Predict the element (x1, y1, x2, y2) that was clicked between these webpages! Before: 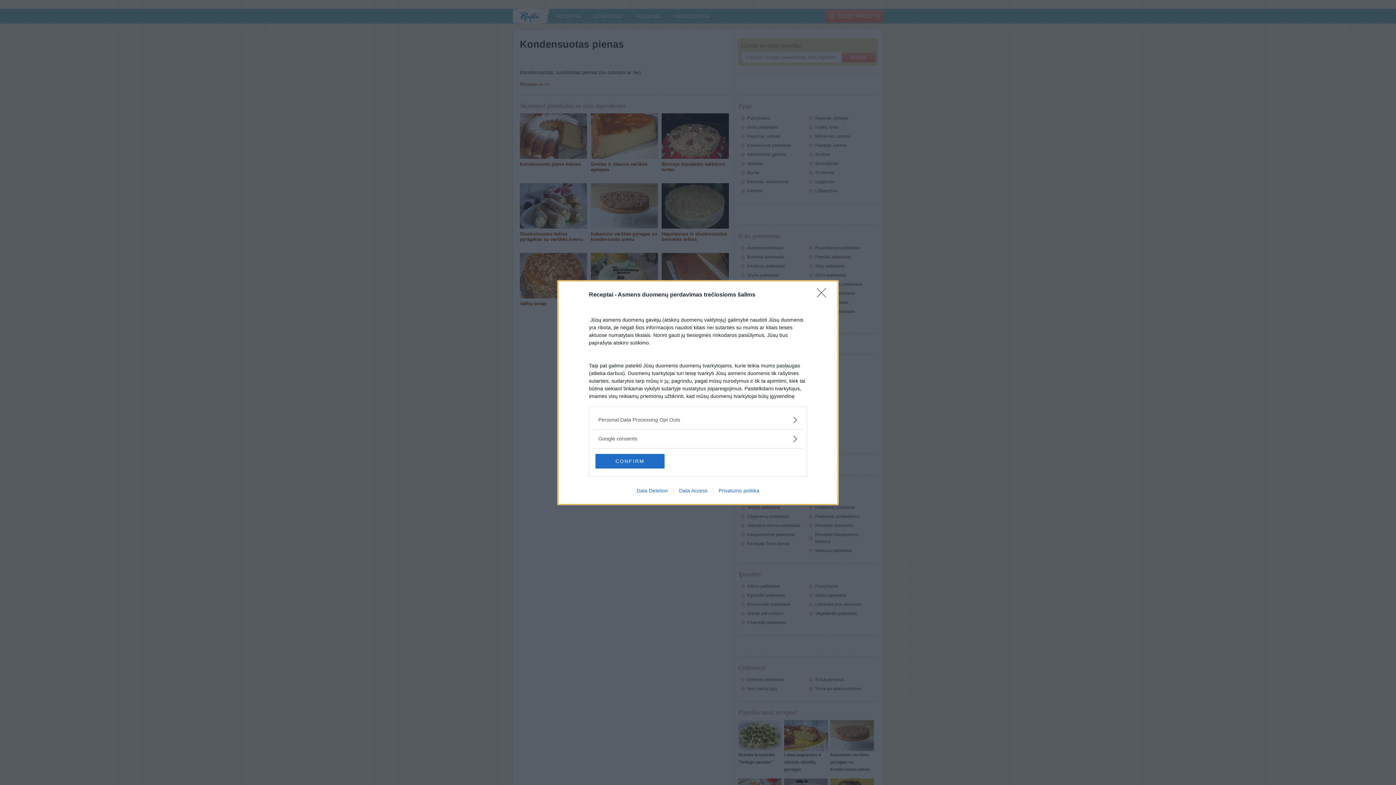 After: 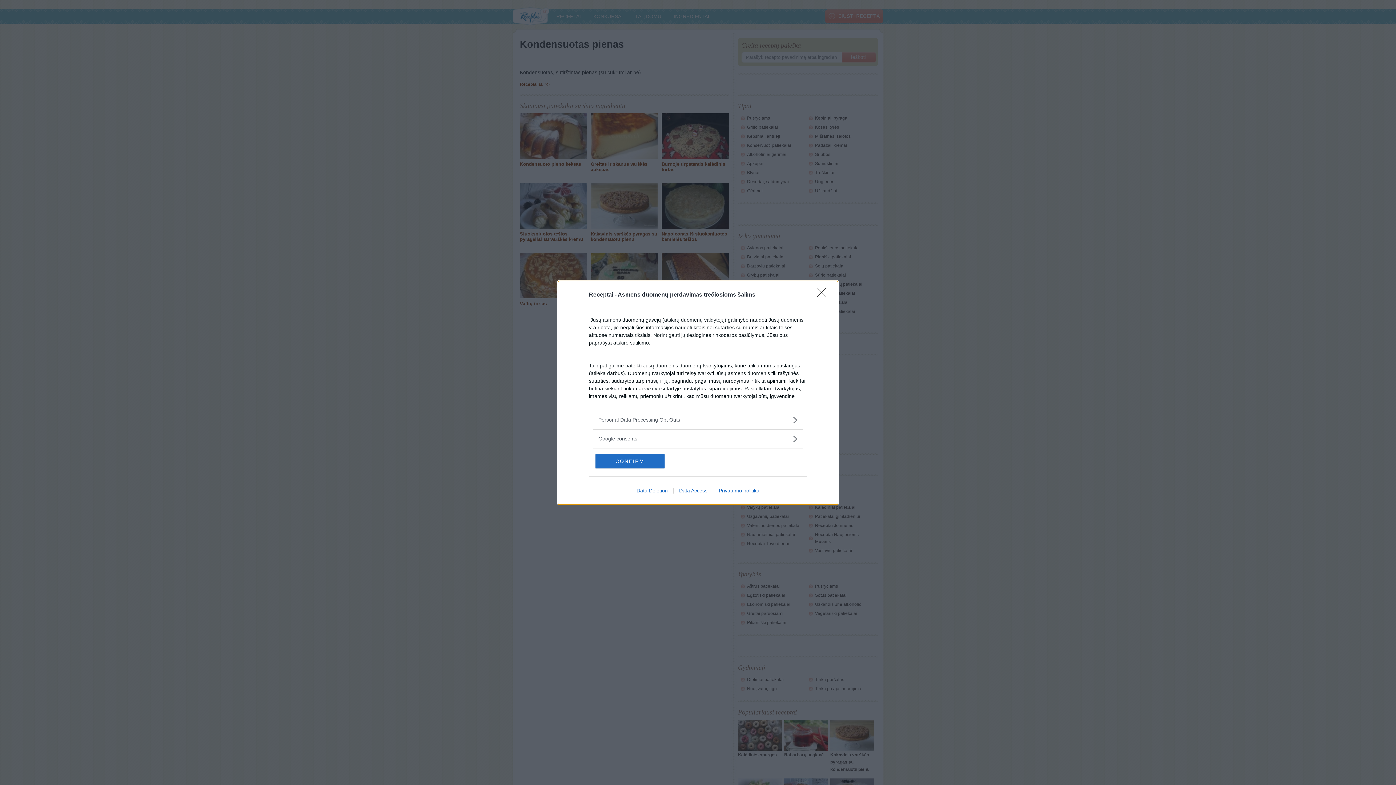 Action: label: Data Deletion bbox: (631, 487, 673, 493)